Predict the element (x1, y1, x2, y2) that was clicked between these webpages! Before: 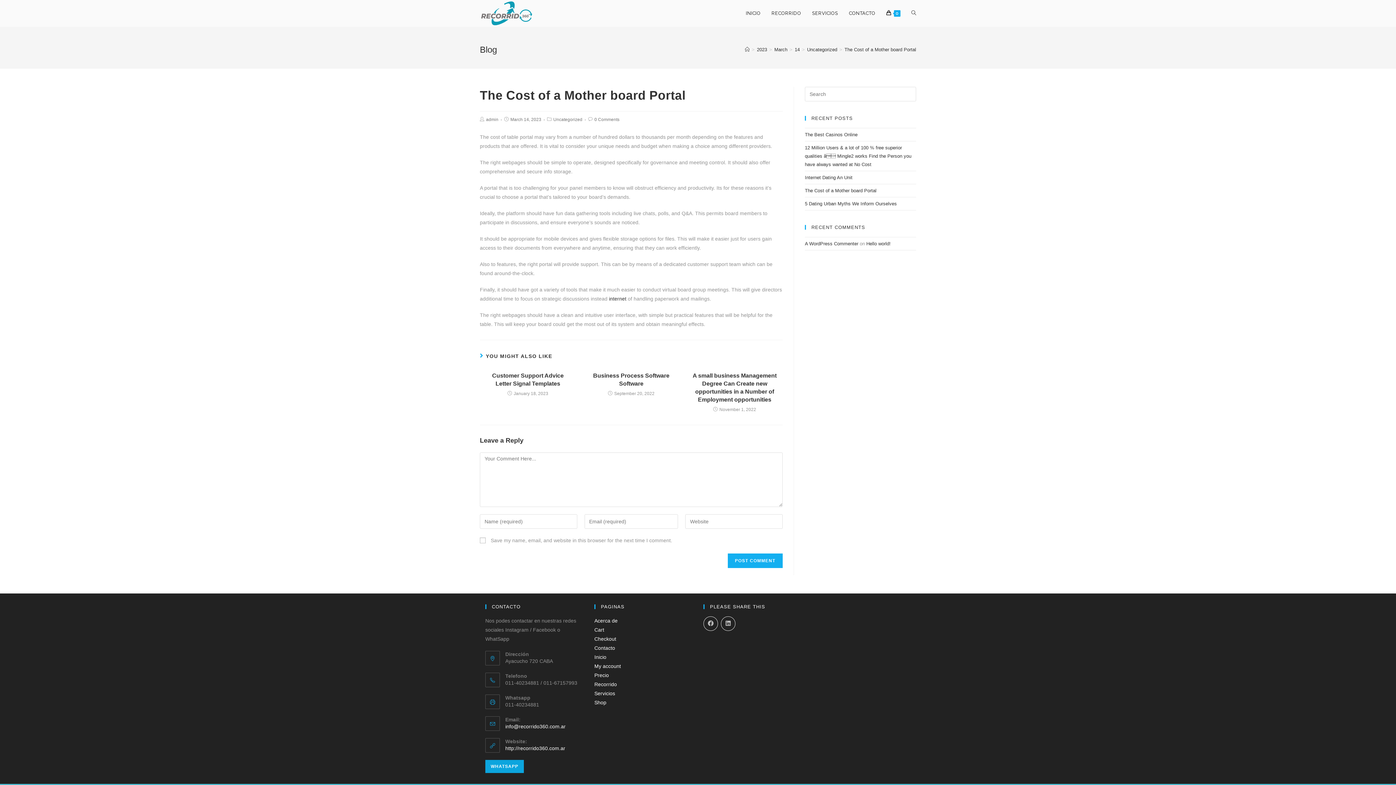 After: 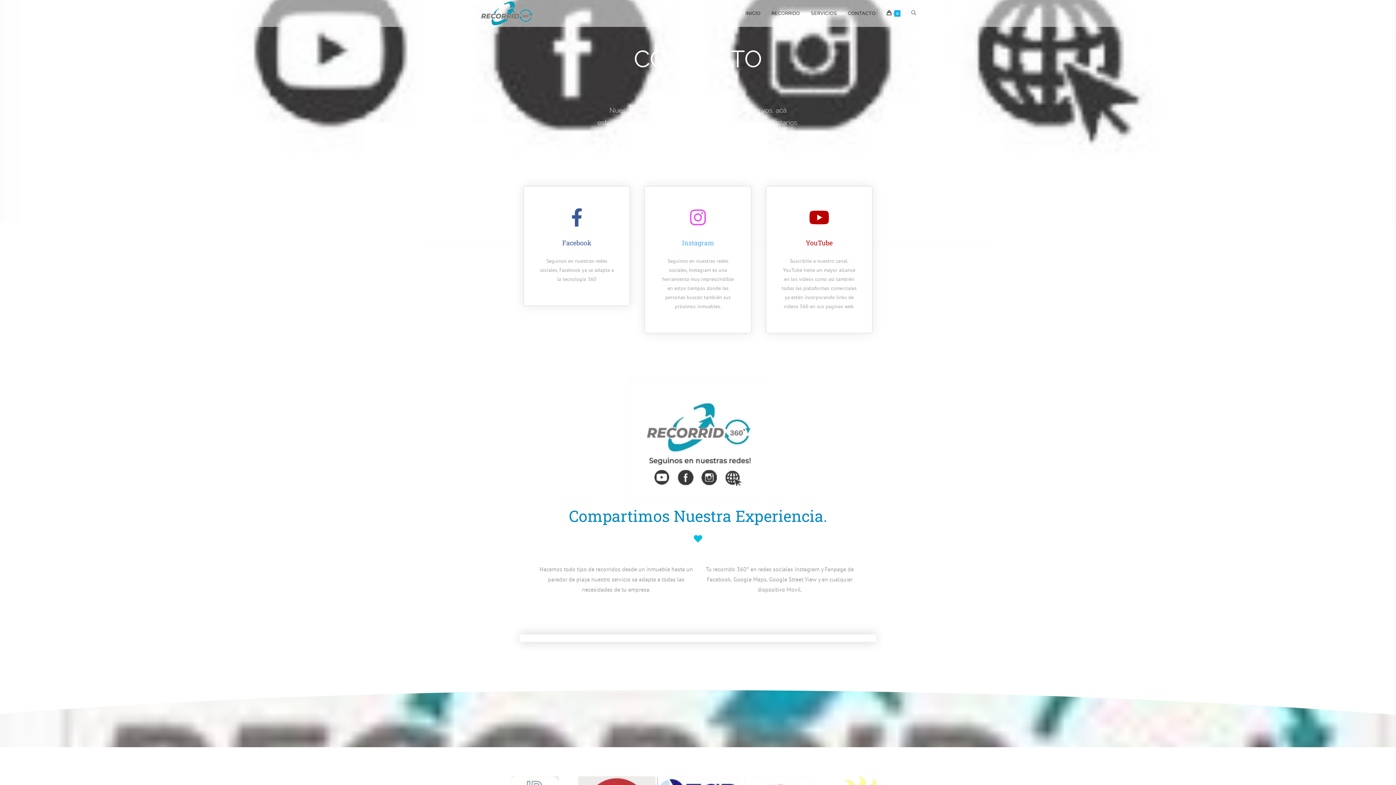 Action: bbox: (843, 0, 881, 26) label: CONTACTO